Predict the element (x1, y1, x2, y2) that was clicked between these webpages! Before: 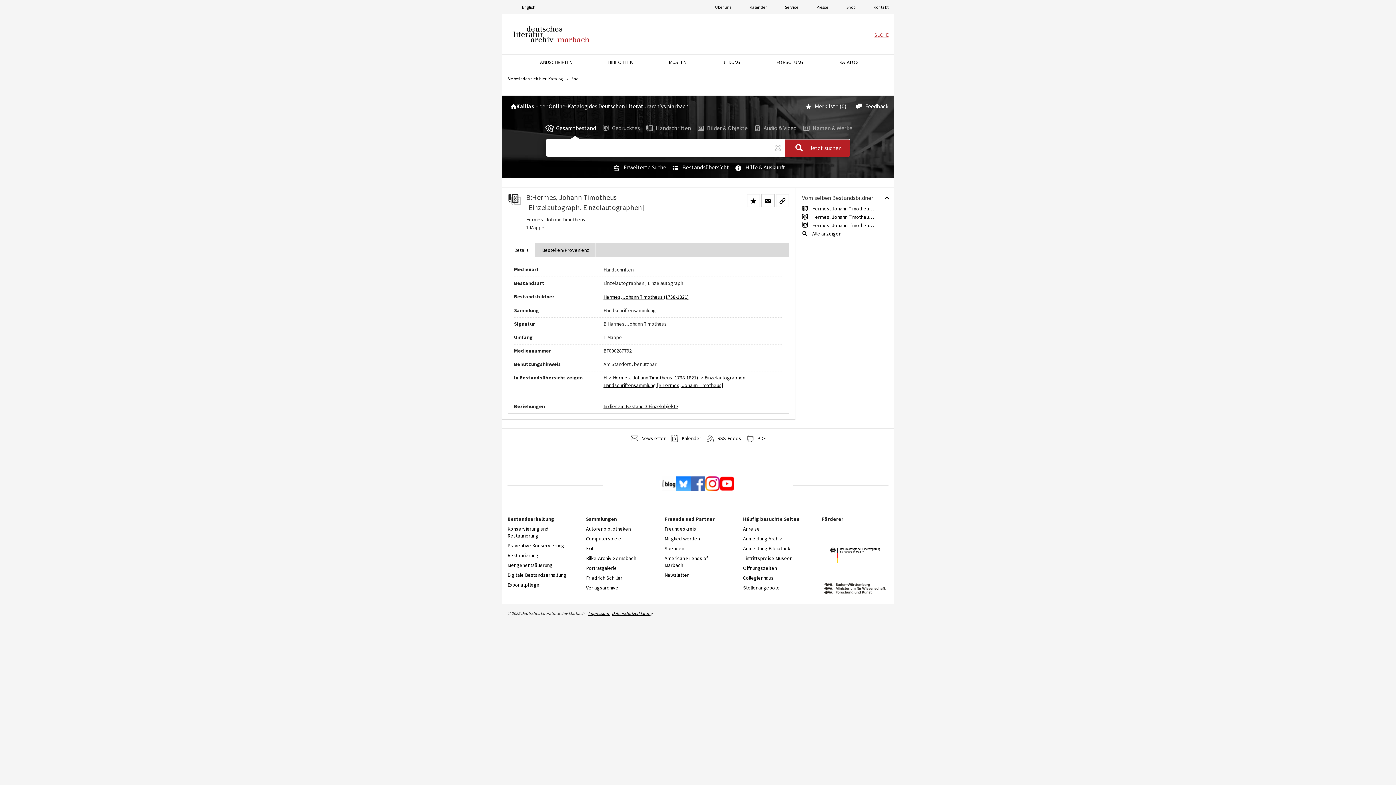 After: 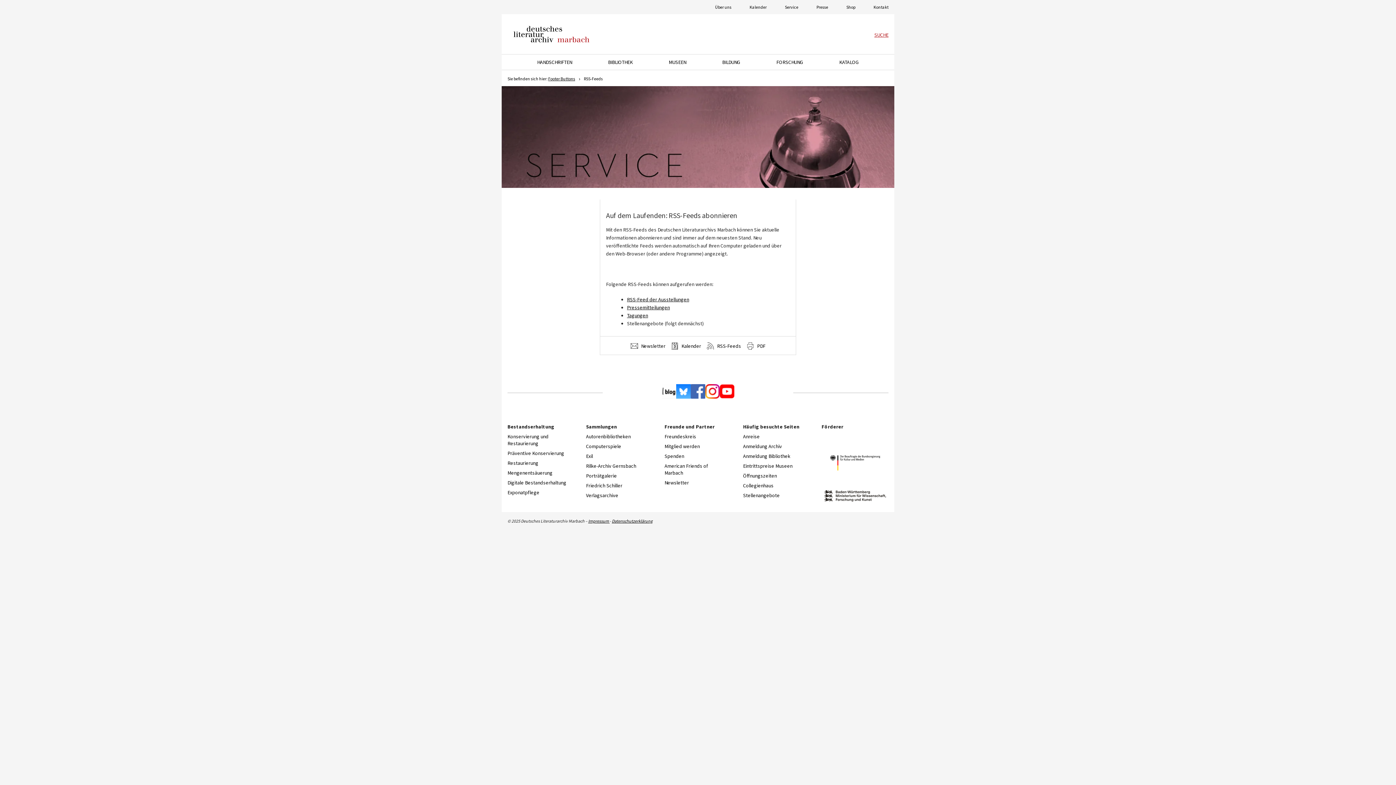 Action: bbox: (706, 434, 741, 443) label:  RSS-Feeds